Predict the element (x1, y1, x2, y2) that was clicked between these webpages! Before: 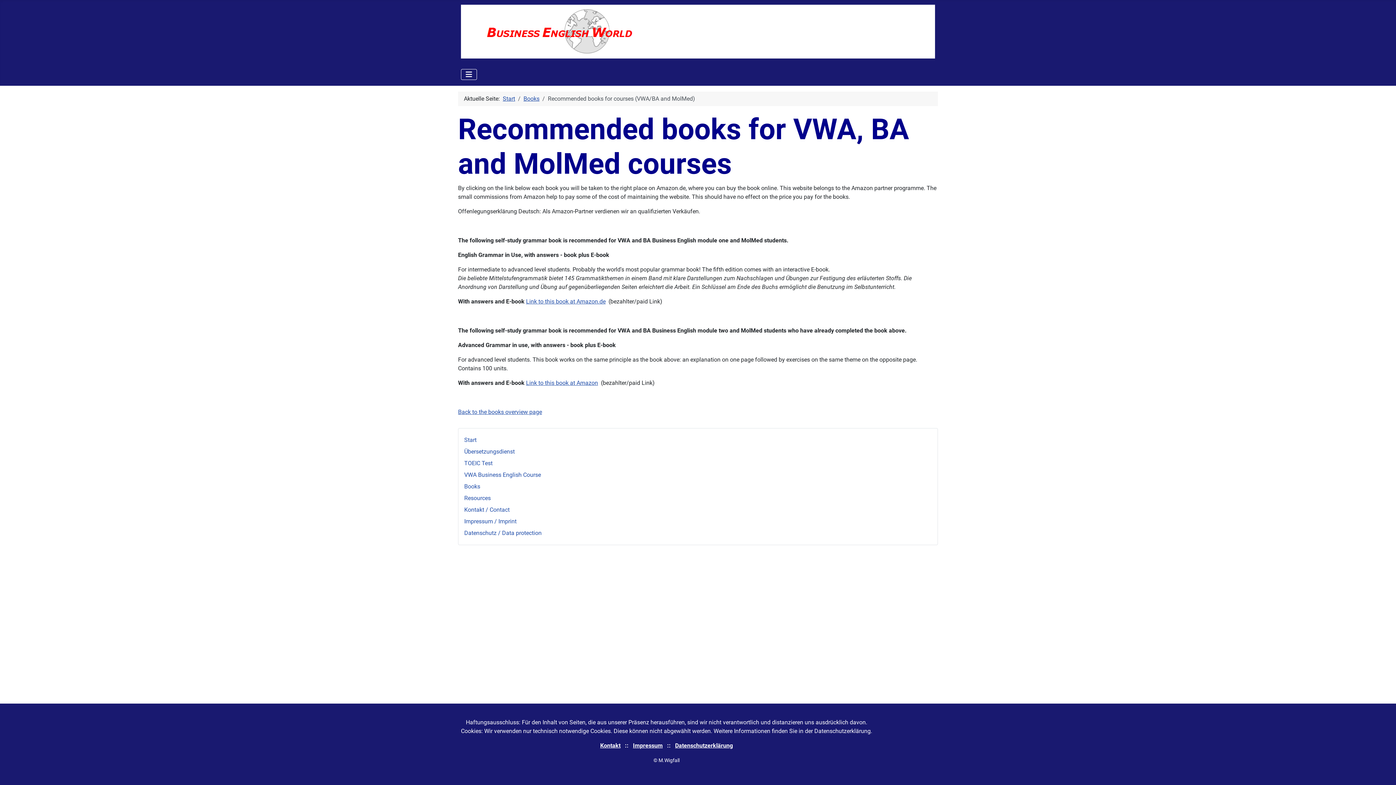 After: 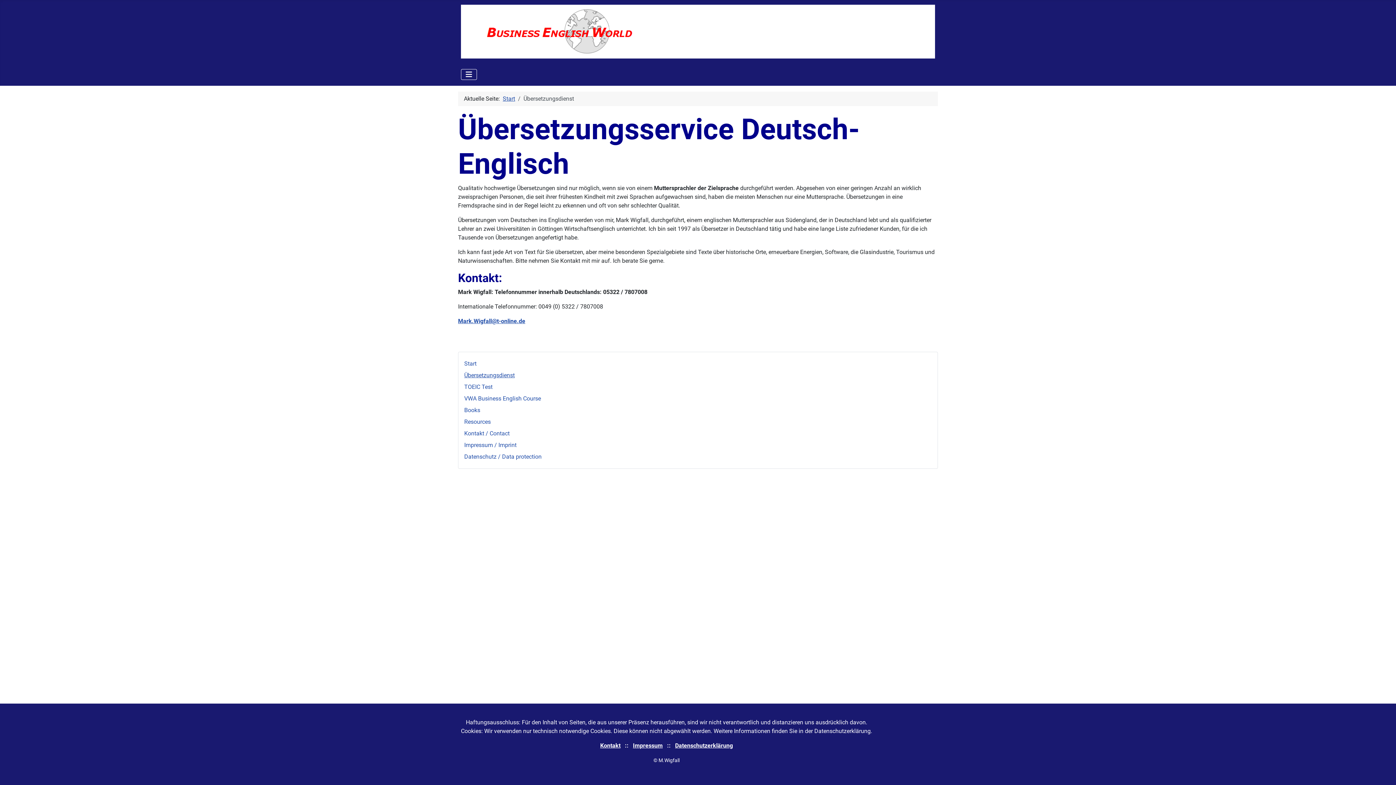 Action: bbox: (464, 448, 514, 455) label: Übersetzungsdienst